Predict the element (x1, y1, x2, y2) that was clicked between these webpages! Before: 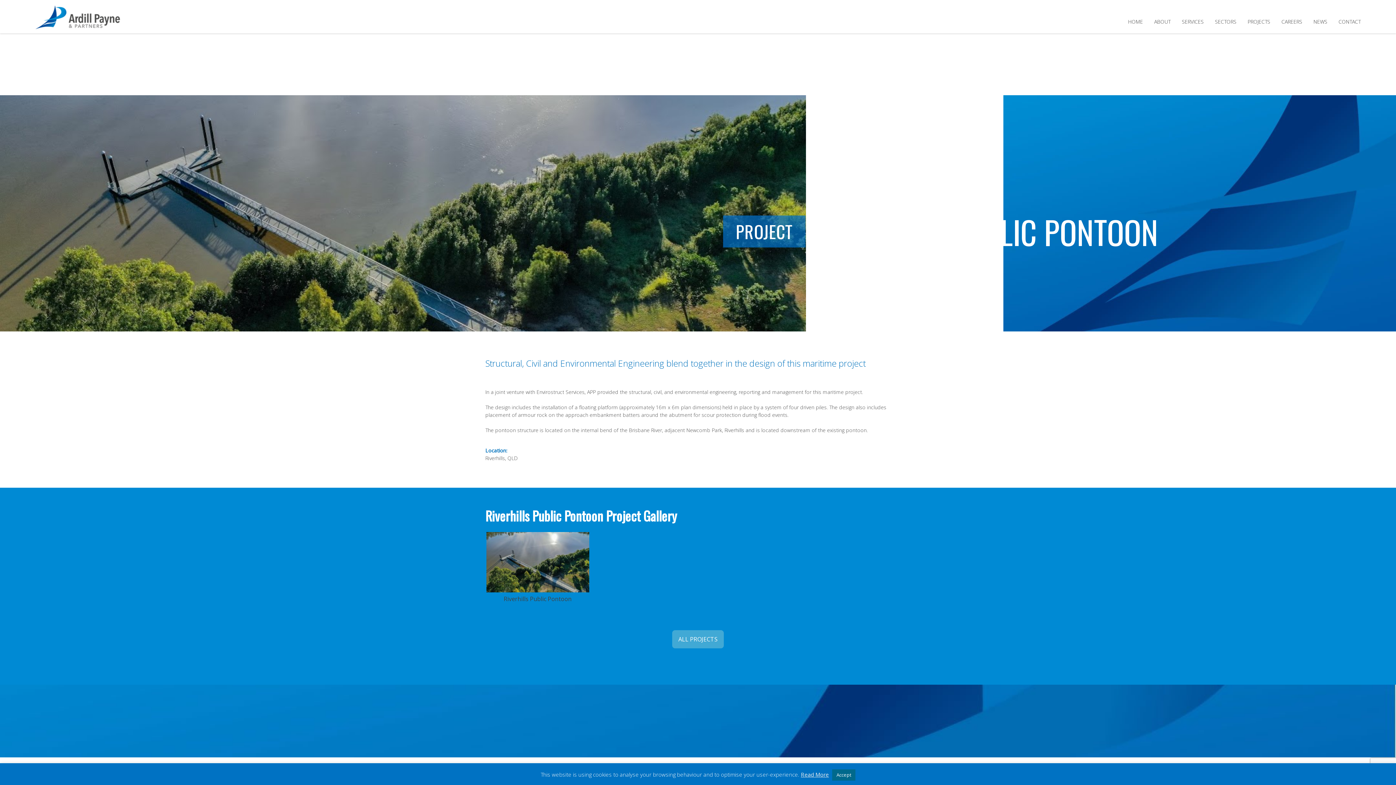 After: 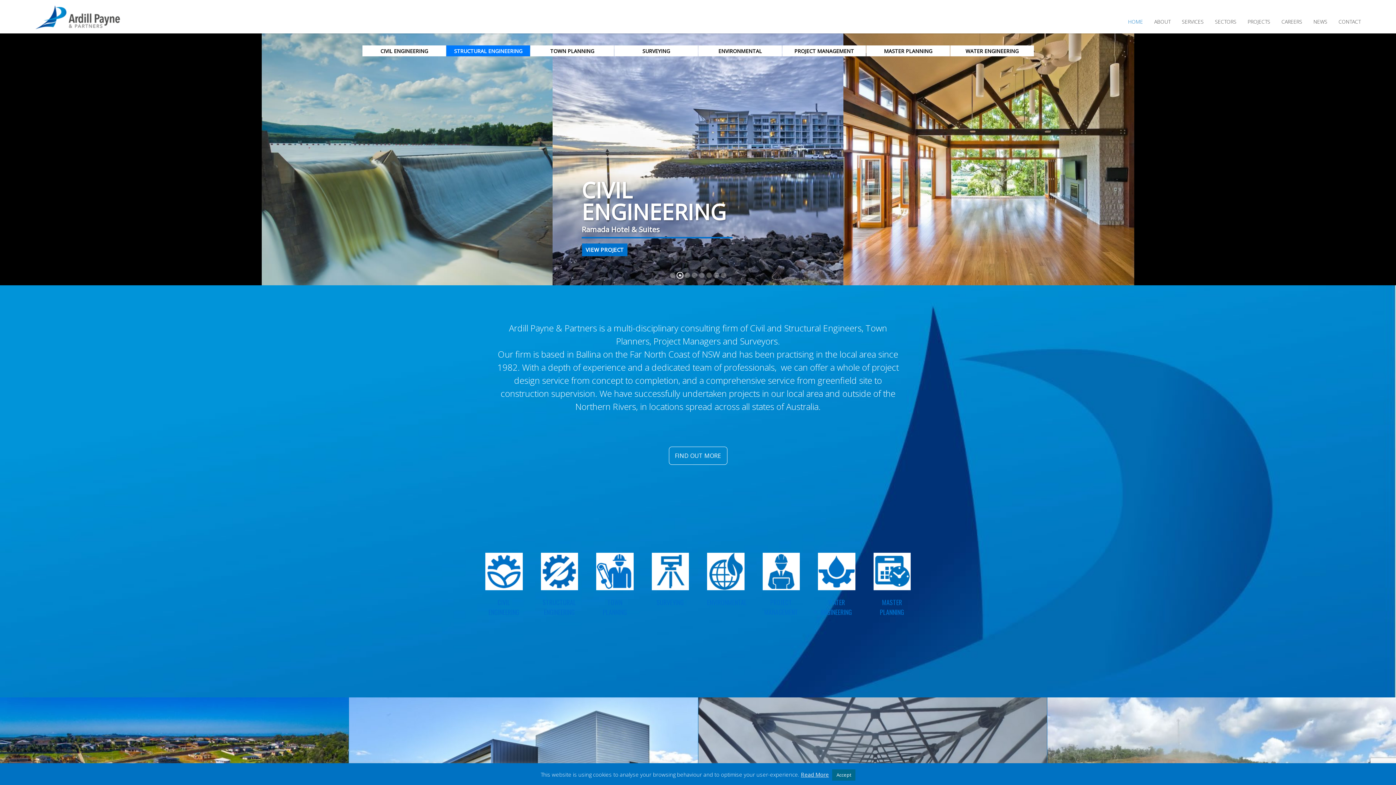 Action: label: HOME bbox: (1117, 17, 1143, 26)